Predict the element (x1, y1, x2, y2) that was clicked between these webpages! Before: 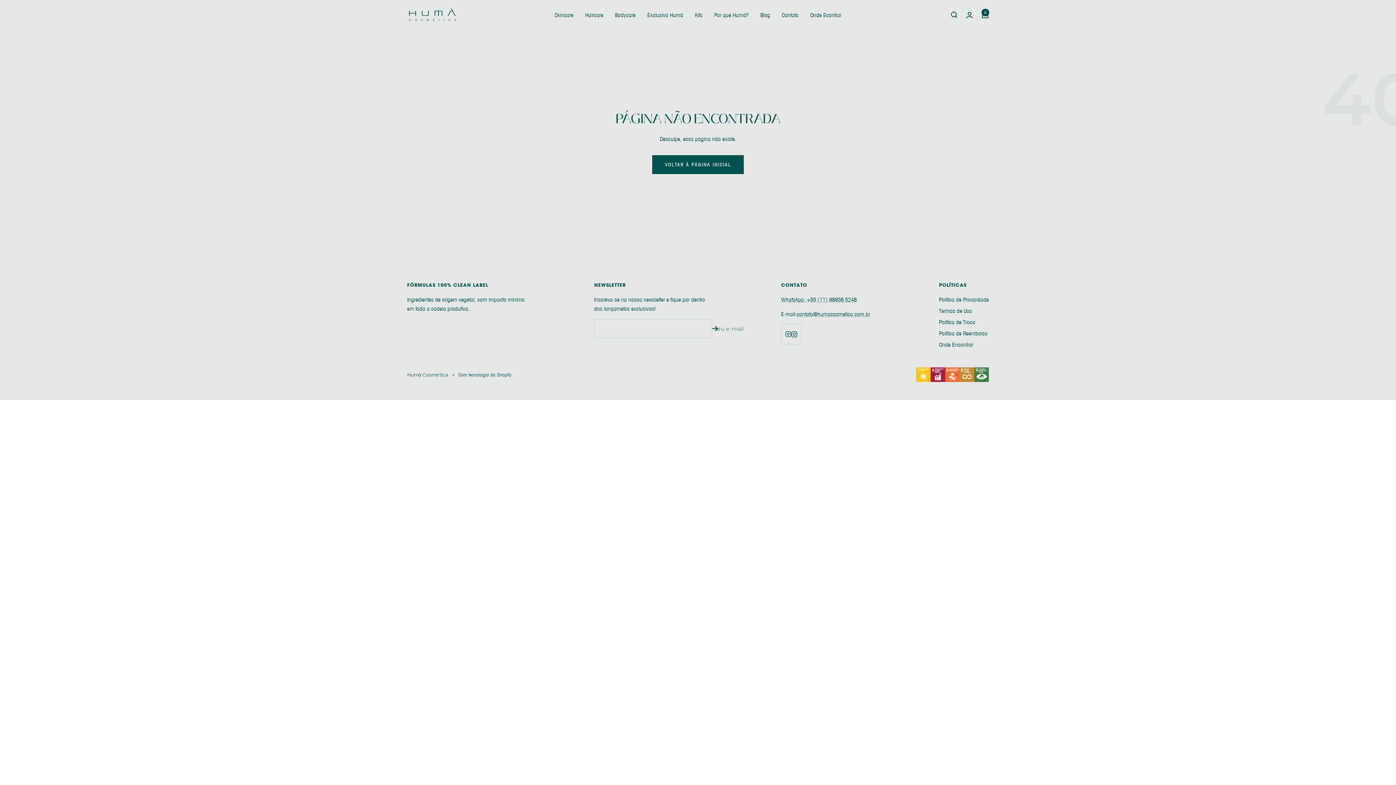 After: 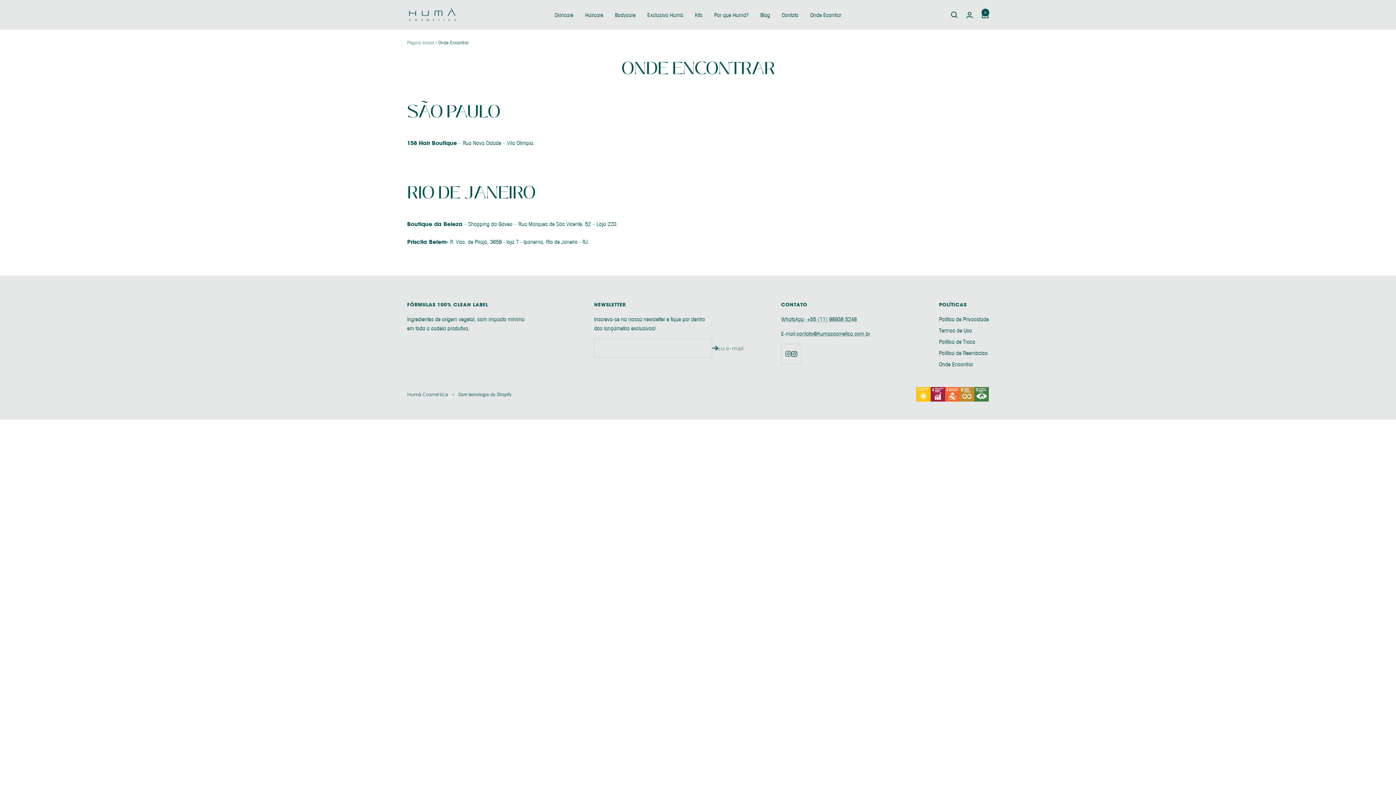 Action: label: Onde Encontrar bbox: (939, 340, 973, 349)